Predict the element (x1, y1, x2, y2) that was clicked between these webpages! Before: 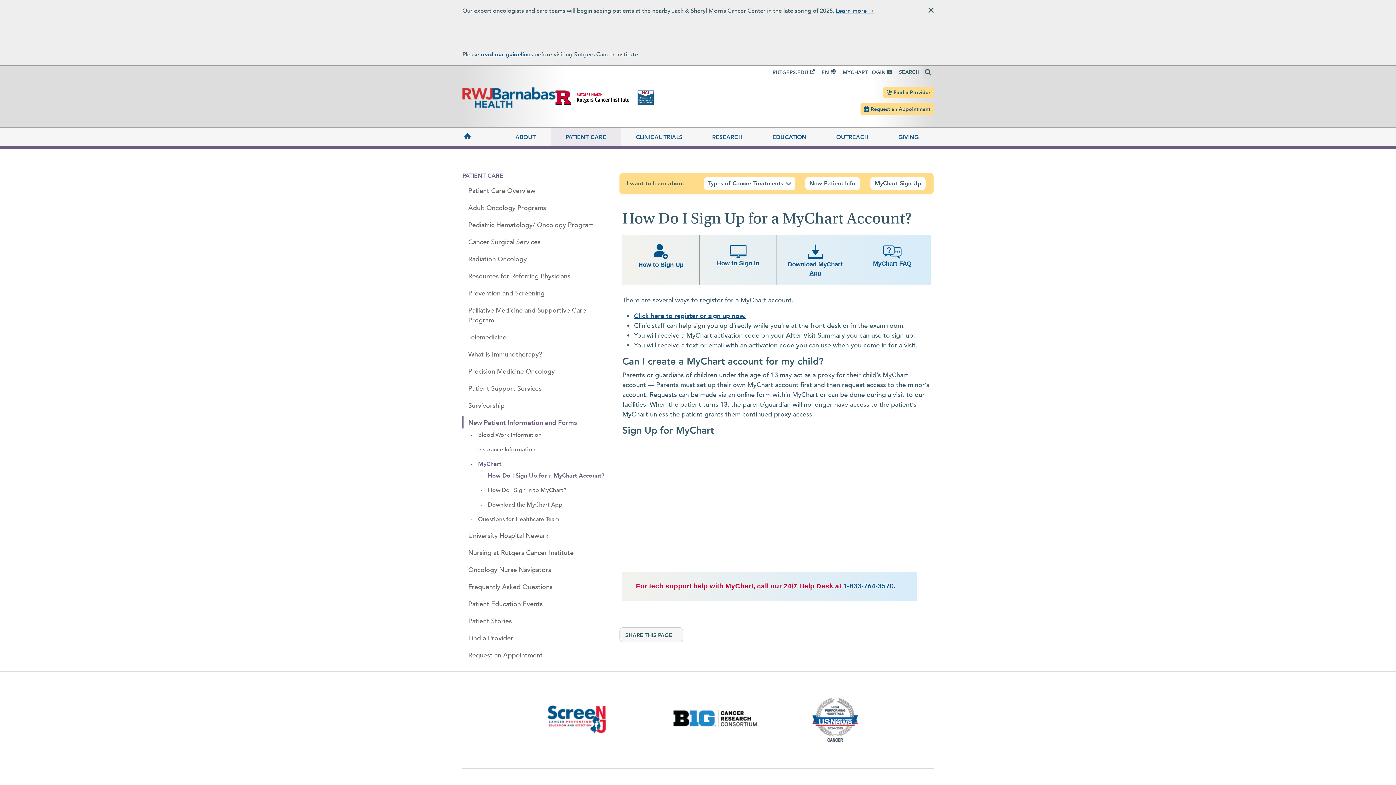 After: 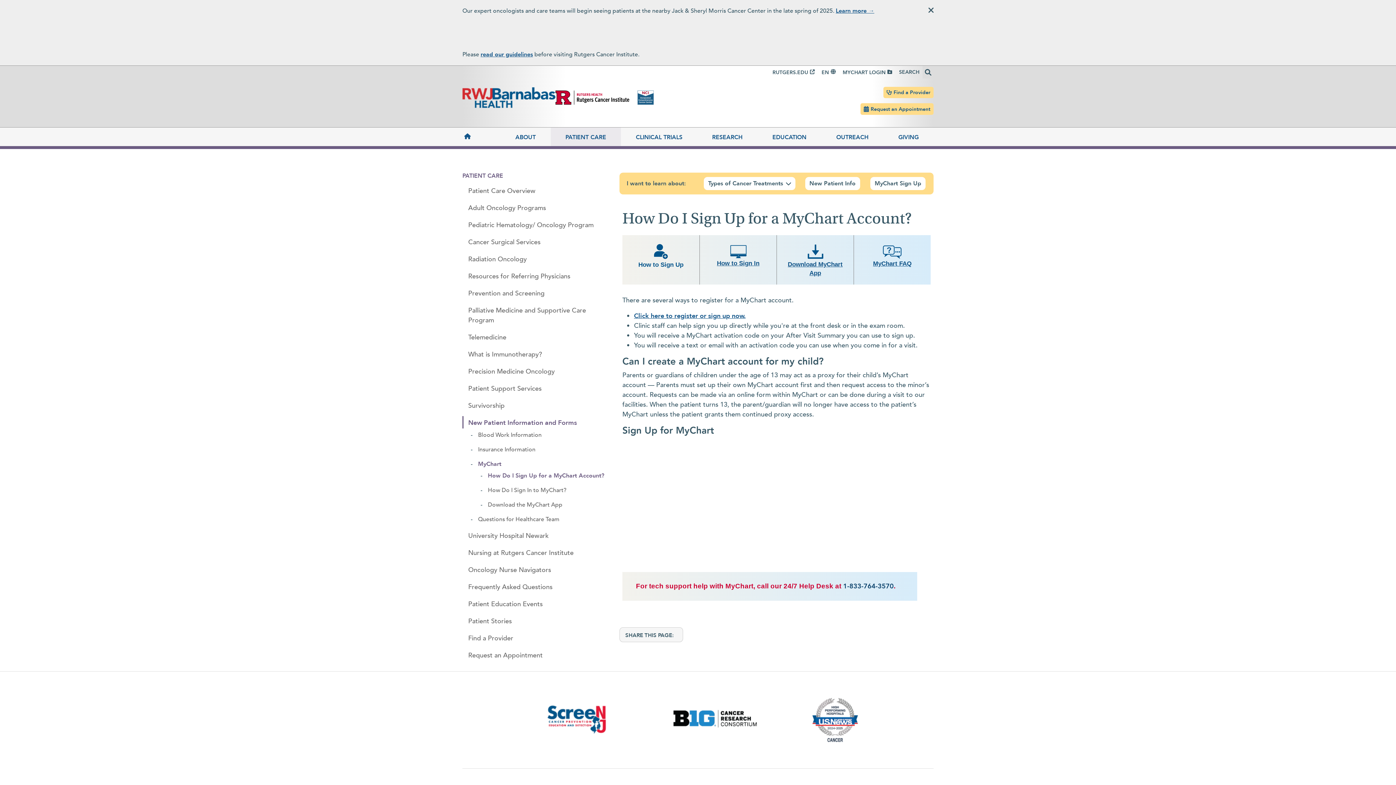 Action: bbox: (843, 581, 893, 591) label: 1-833-764-3570